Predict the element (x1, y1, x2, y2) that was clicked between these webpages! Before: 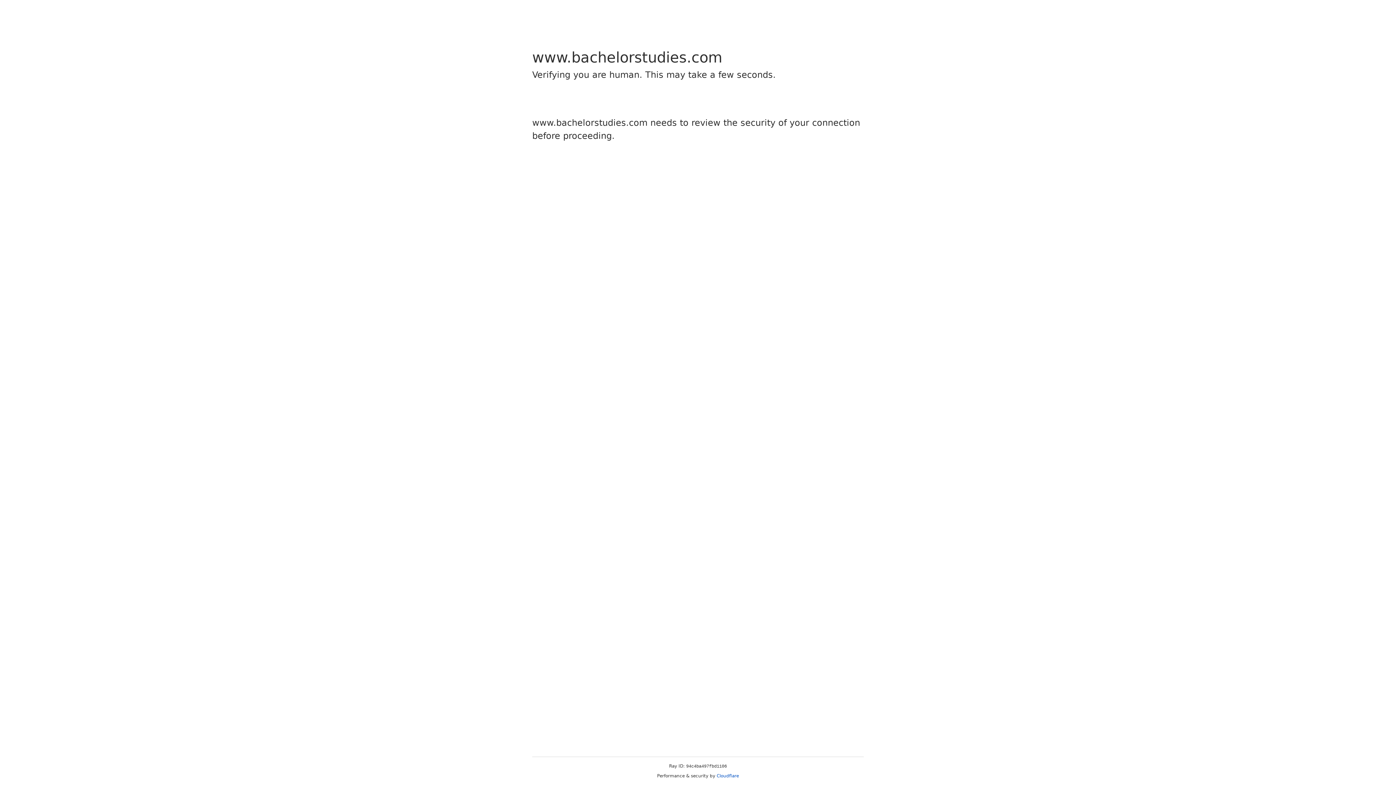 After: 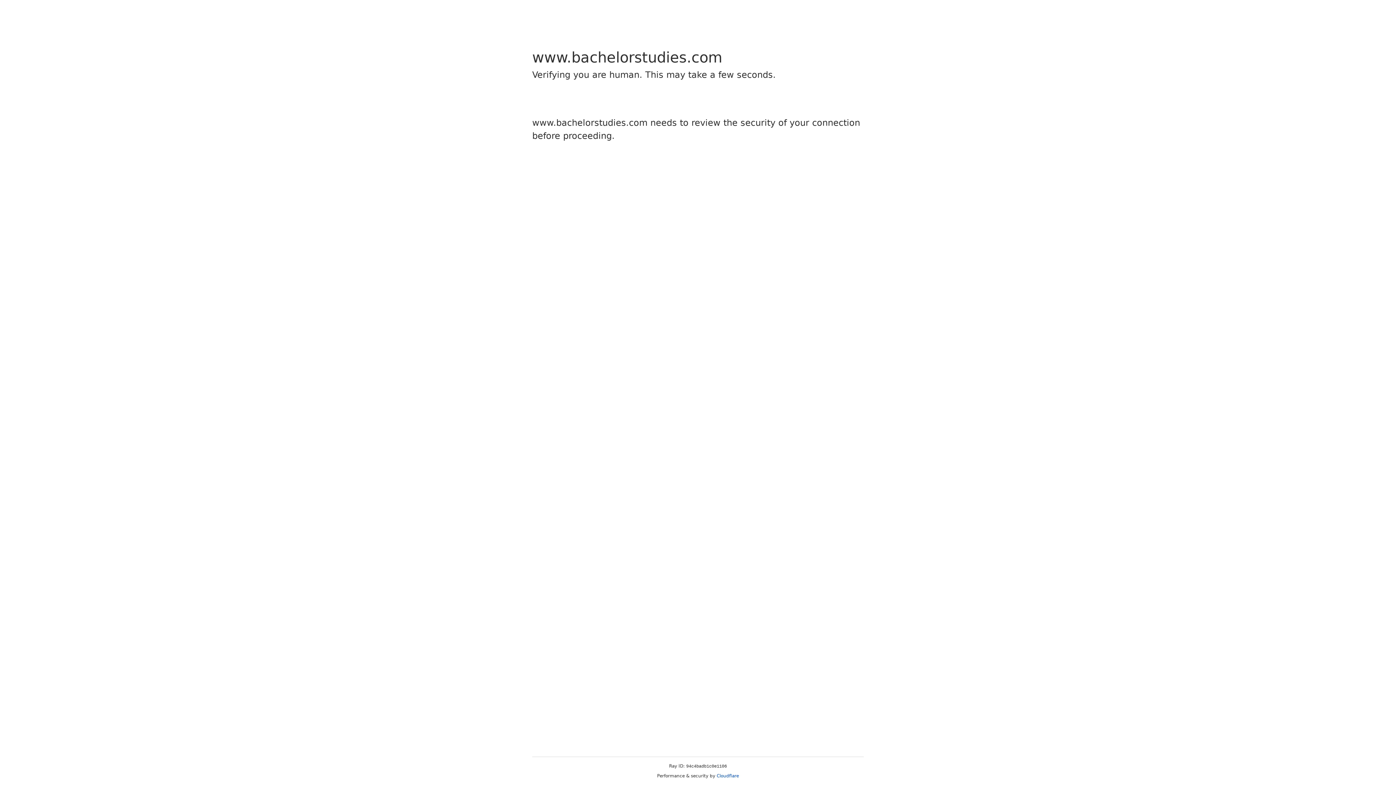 Action: bbox: (716, 773, 739, 778) label: Cloudflare